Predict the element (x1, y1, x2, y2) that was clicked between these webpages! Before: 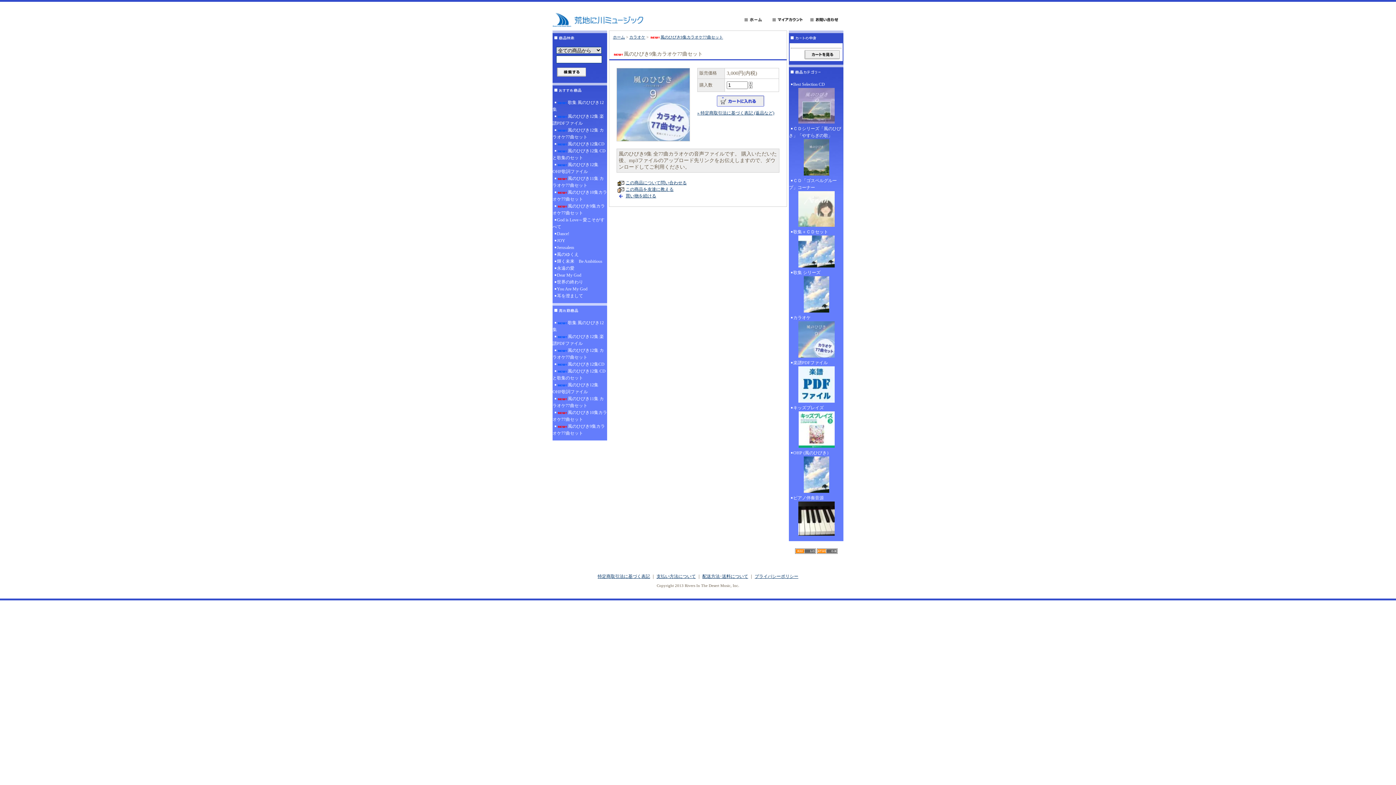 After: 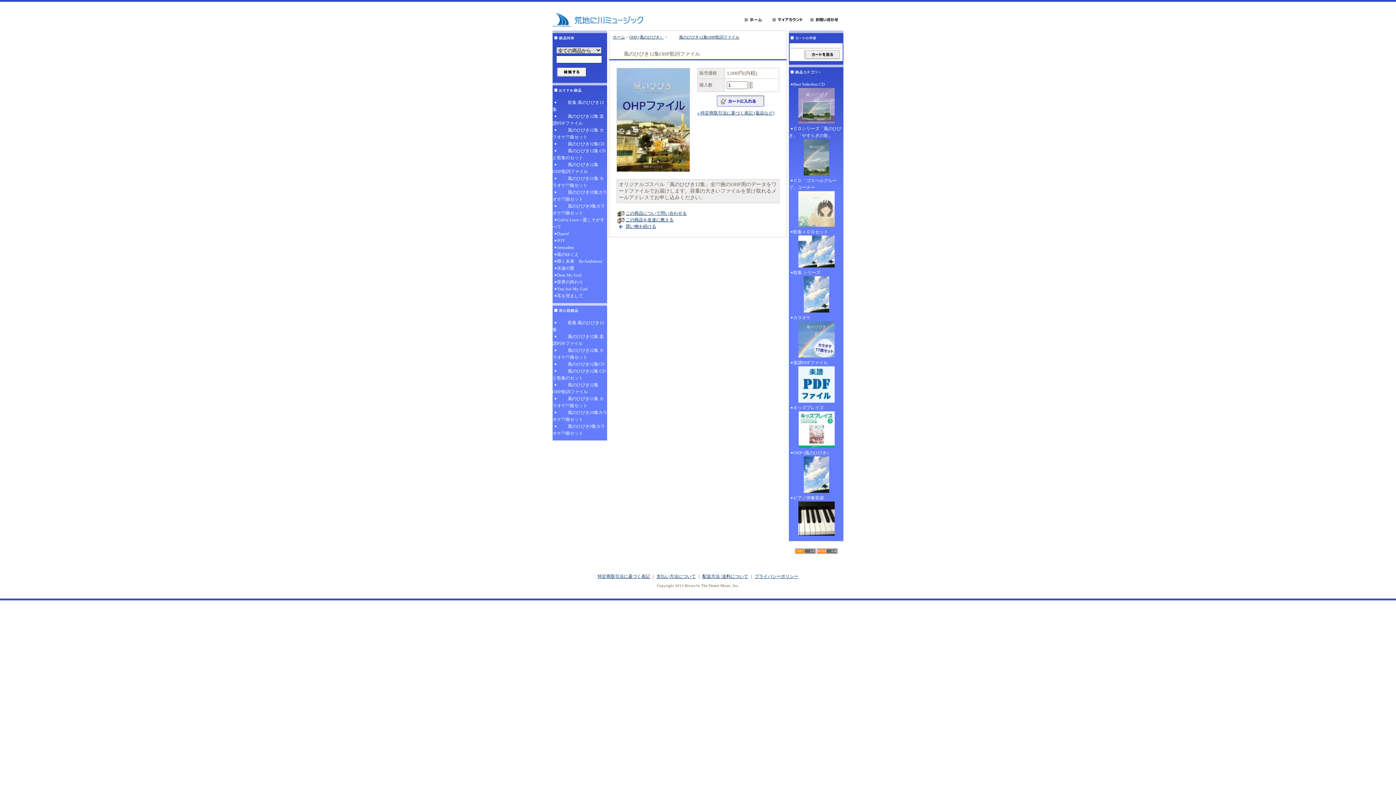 Action: bbox: (552, 381, 607, 395) label: 風のひびき12集OHP歌詞ファイル